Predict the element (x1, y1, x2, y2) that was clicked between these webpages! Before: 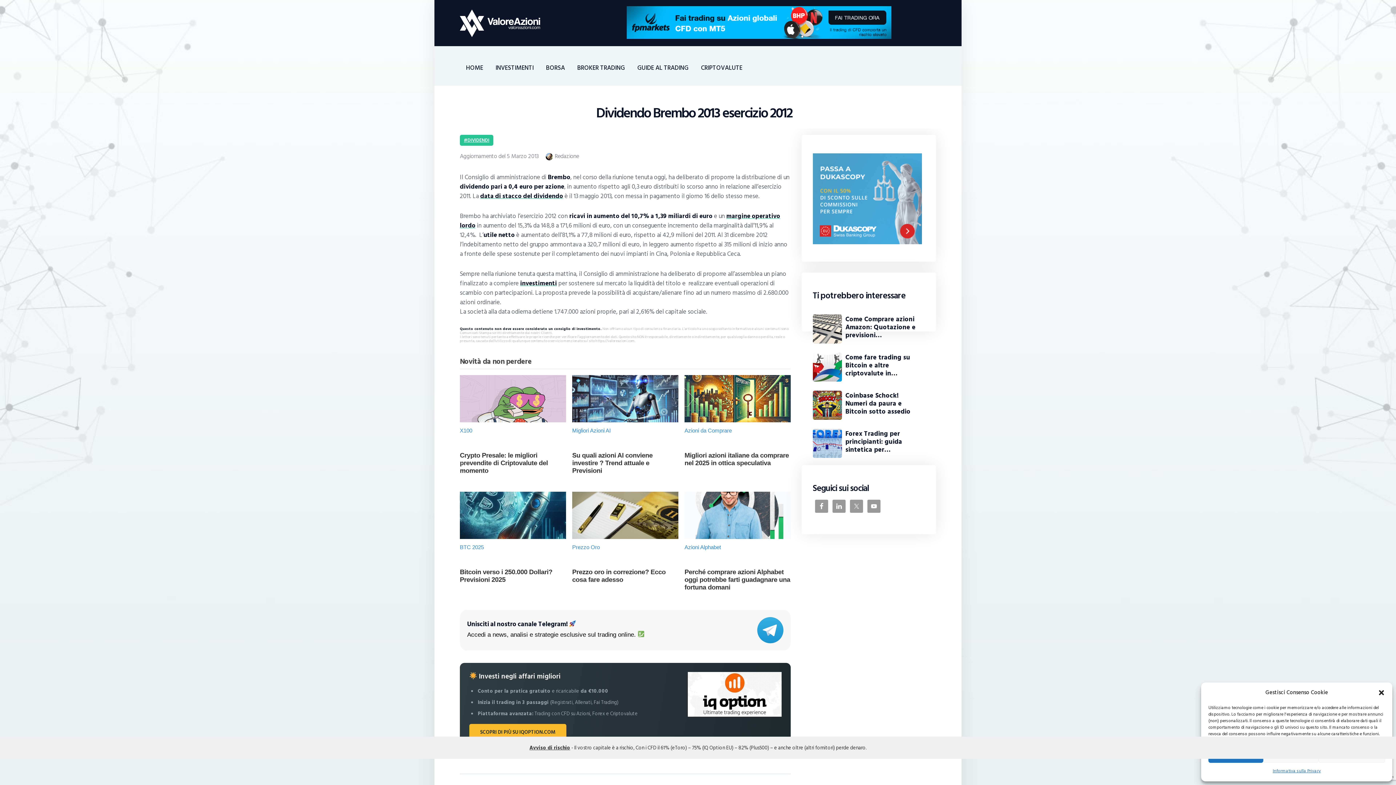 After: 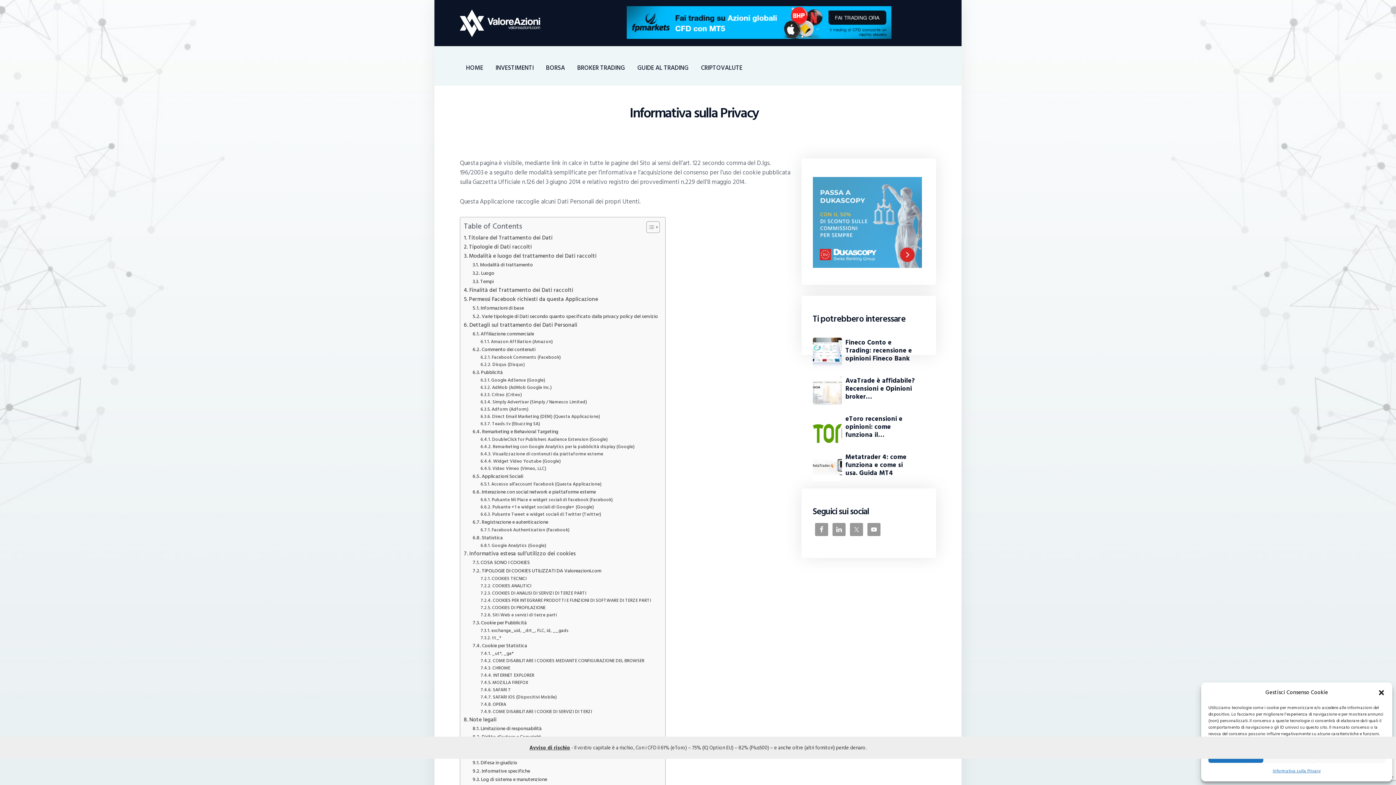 Action: bbox: (1273, 766, 1321, 776) label: Informativa sulla Privacy